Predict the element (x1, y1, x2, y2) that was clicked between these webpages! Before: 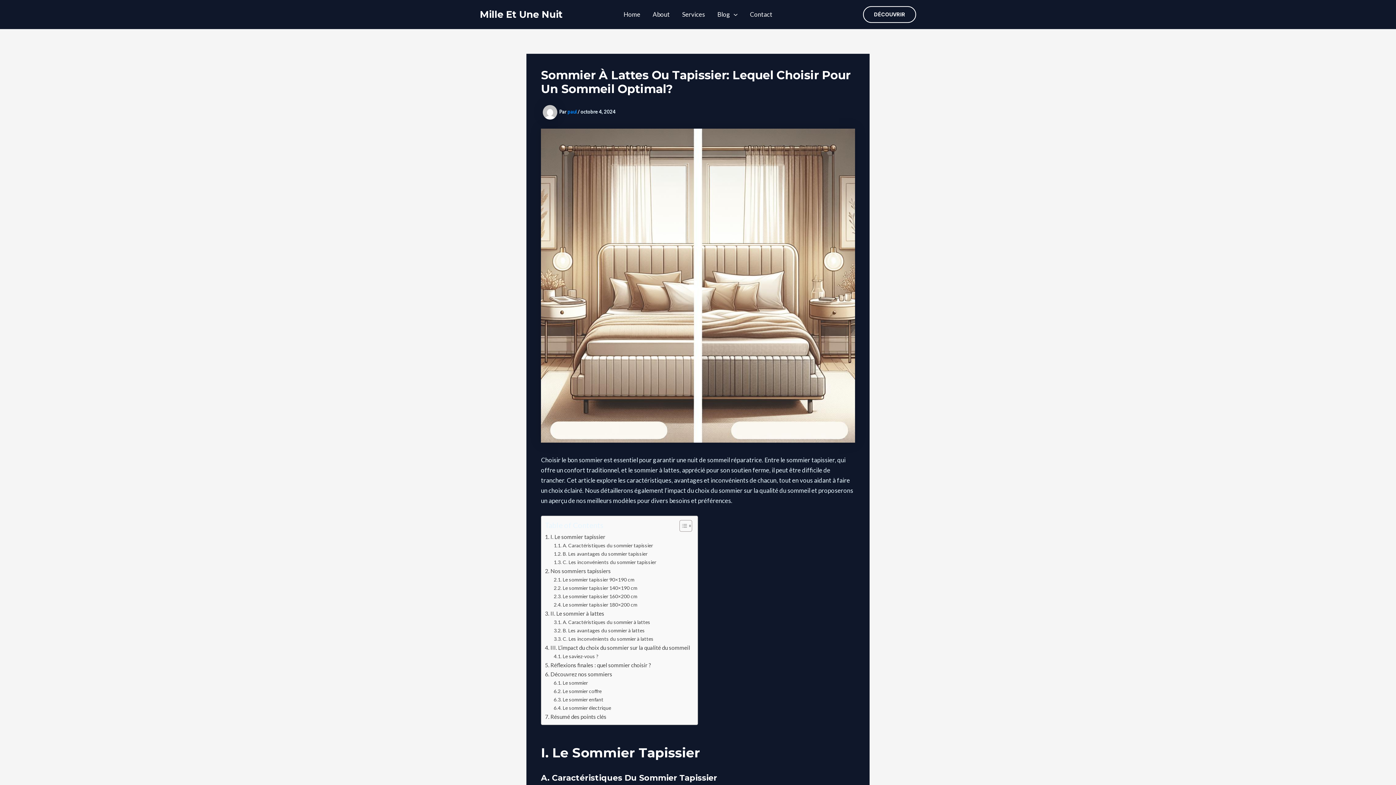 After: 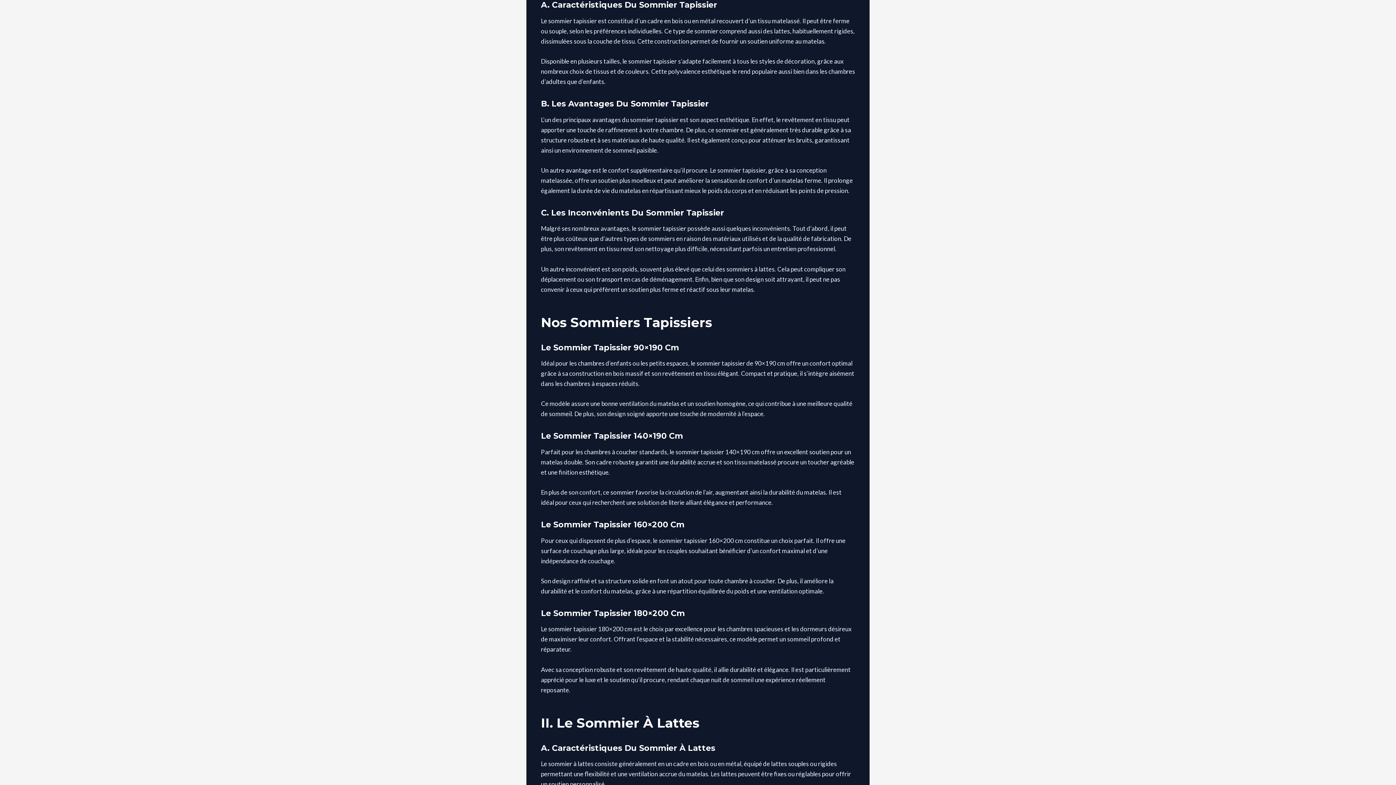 Action: bbox: (553, 541, 653, 549) label: A. Caractéristiques du sommier tapissier